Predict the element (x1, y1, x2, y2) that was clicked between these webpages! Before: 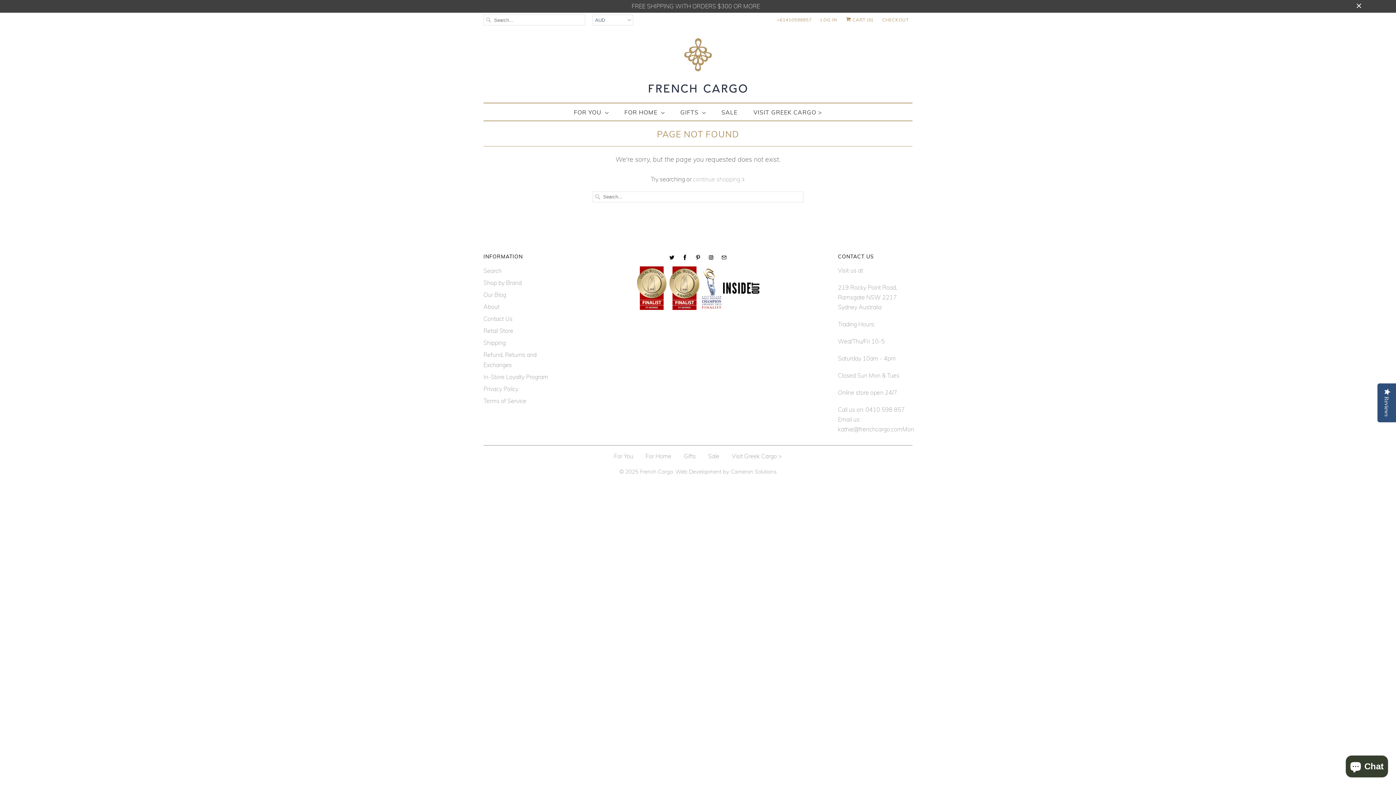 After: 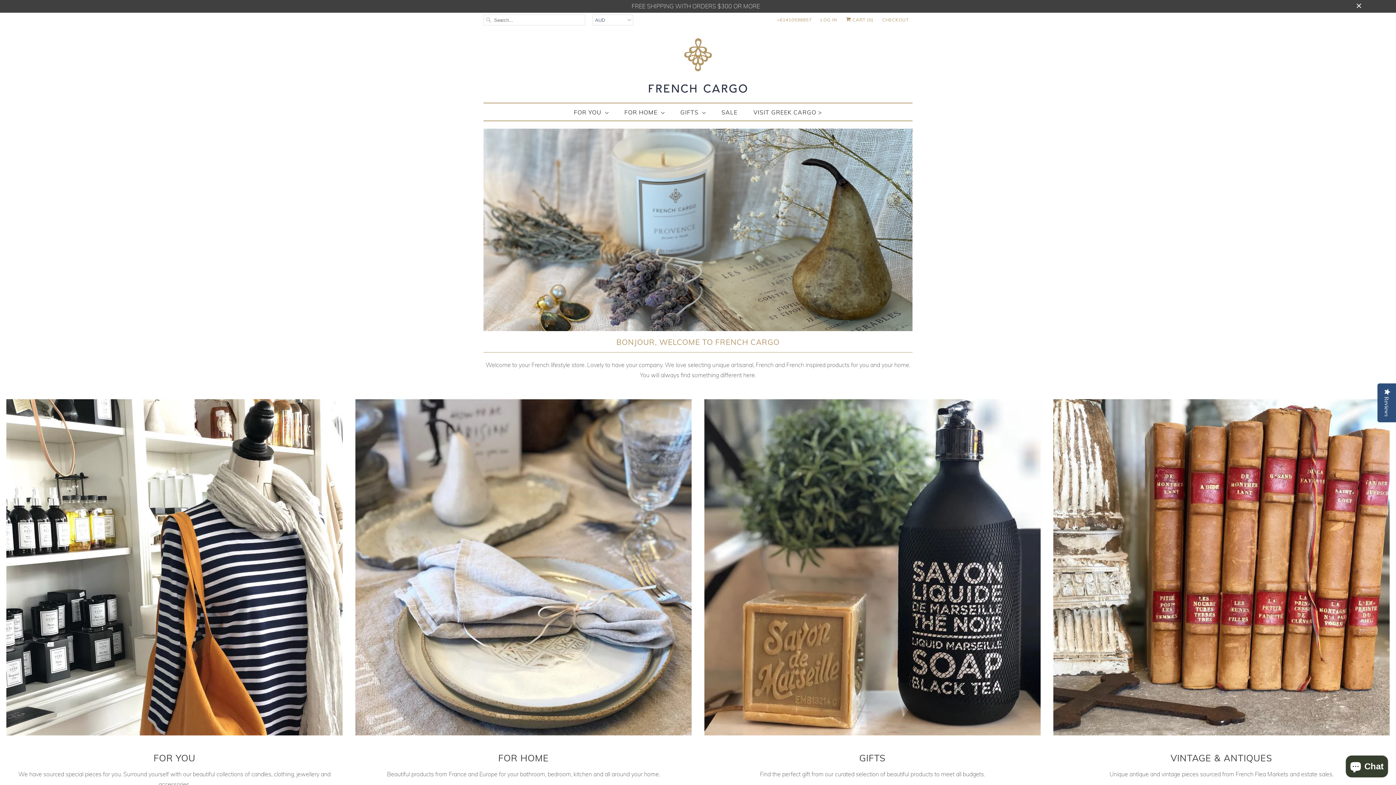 Action: label: French Cargo bbox: (640, 462, 673, 475)